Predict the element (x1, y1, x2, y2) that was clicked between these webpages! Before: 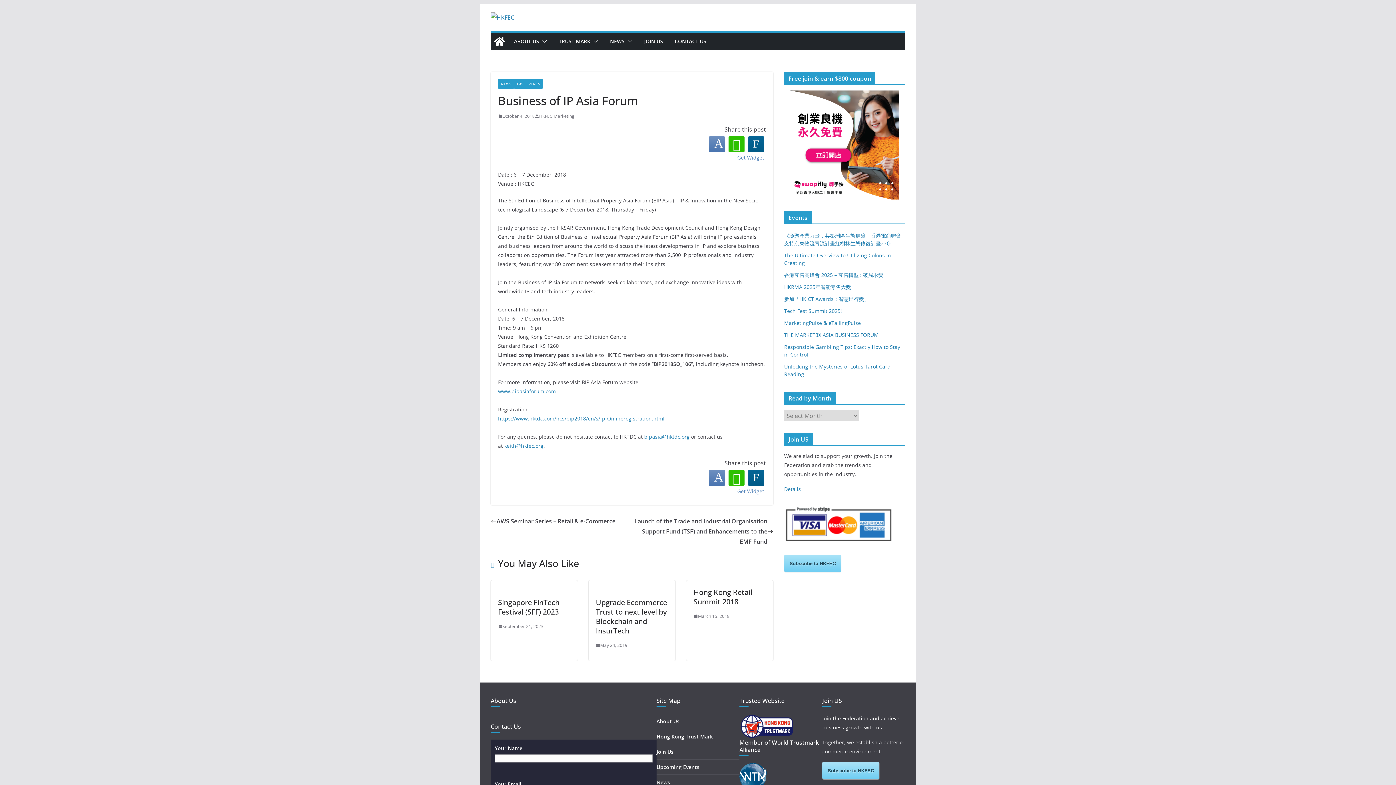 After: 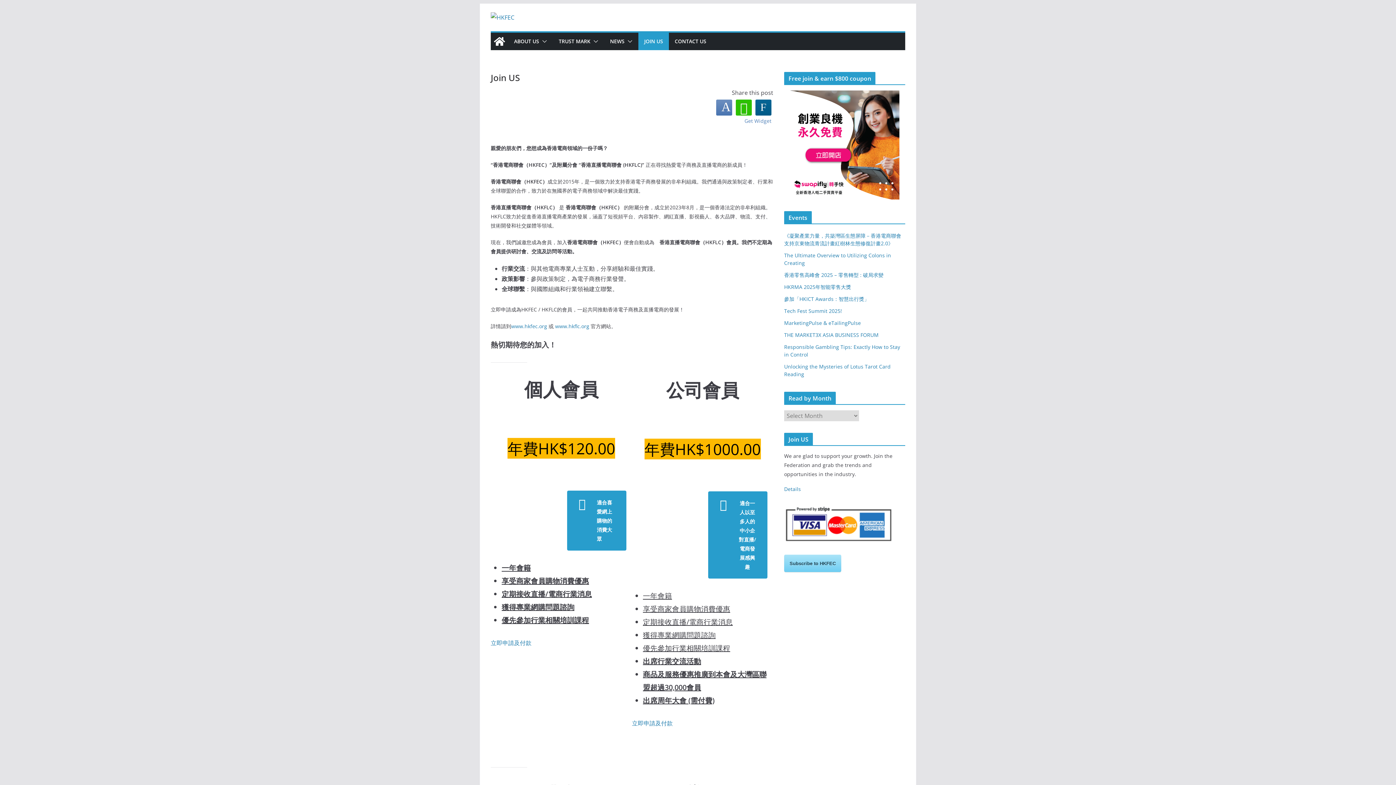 Action: bbox: (644, 36, 663, 46) label: JOIN US